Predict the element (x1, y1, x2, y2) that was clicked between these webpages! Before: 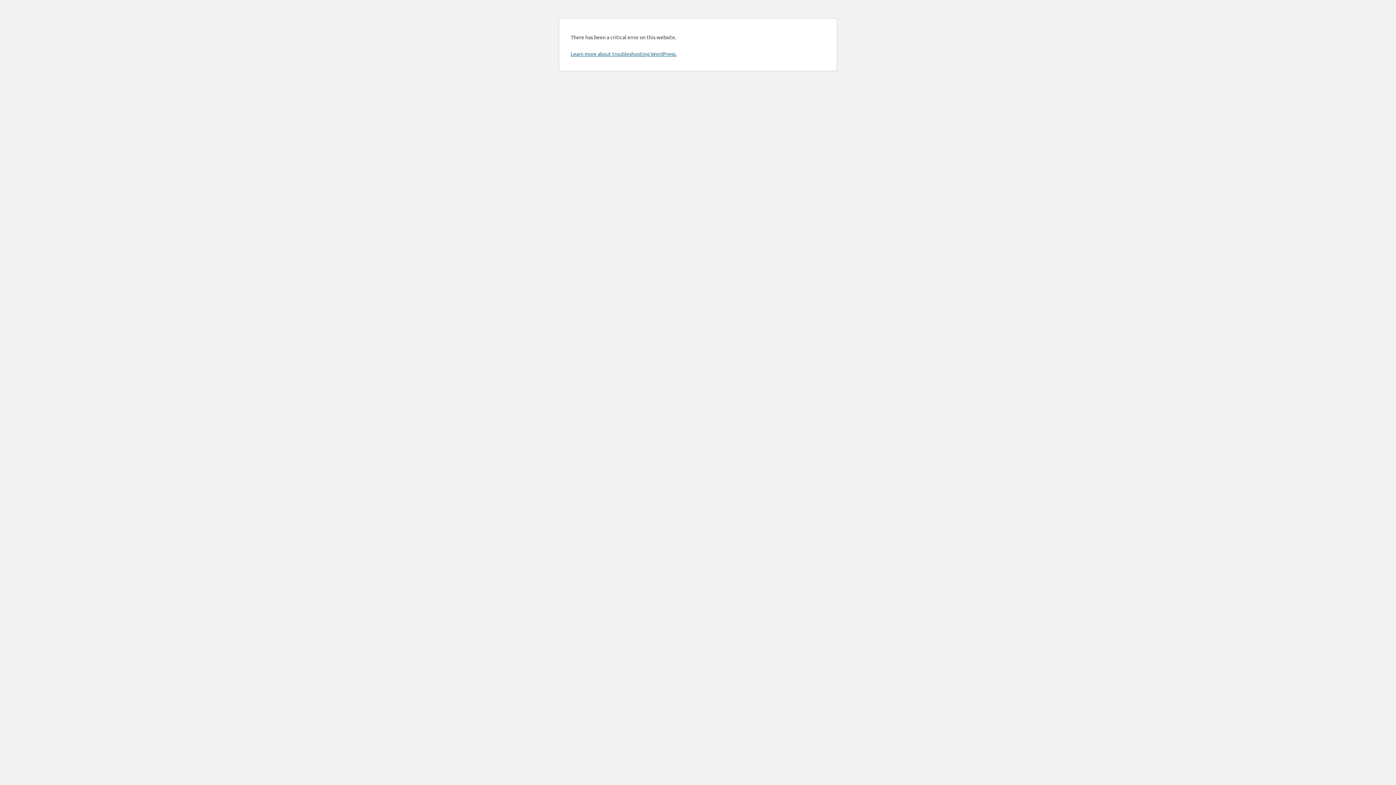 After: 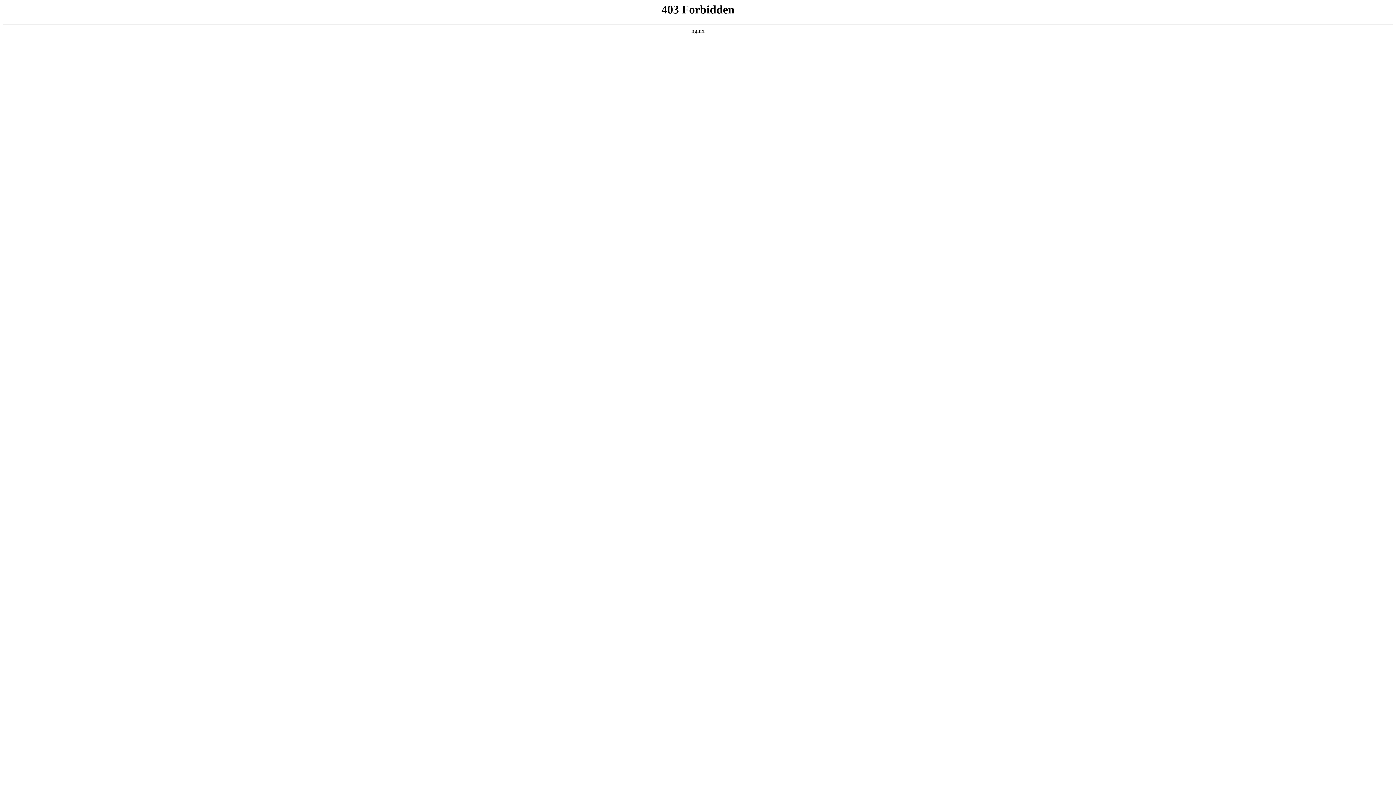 Action: bbox: (570, 50, 676, 57) label: Learn more about troubleshooting WordPress.